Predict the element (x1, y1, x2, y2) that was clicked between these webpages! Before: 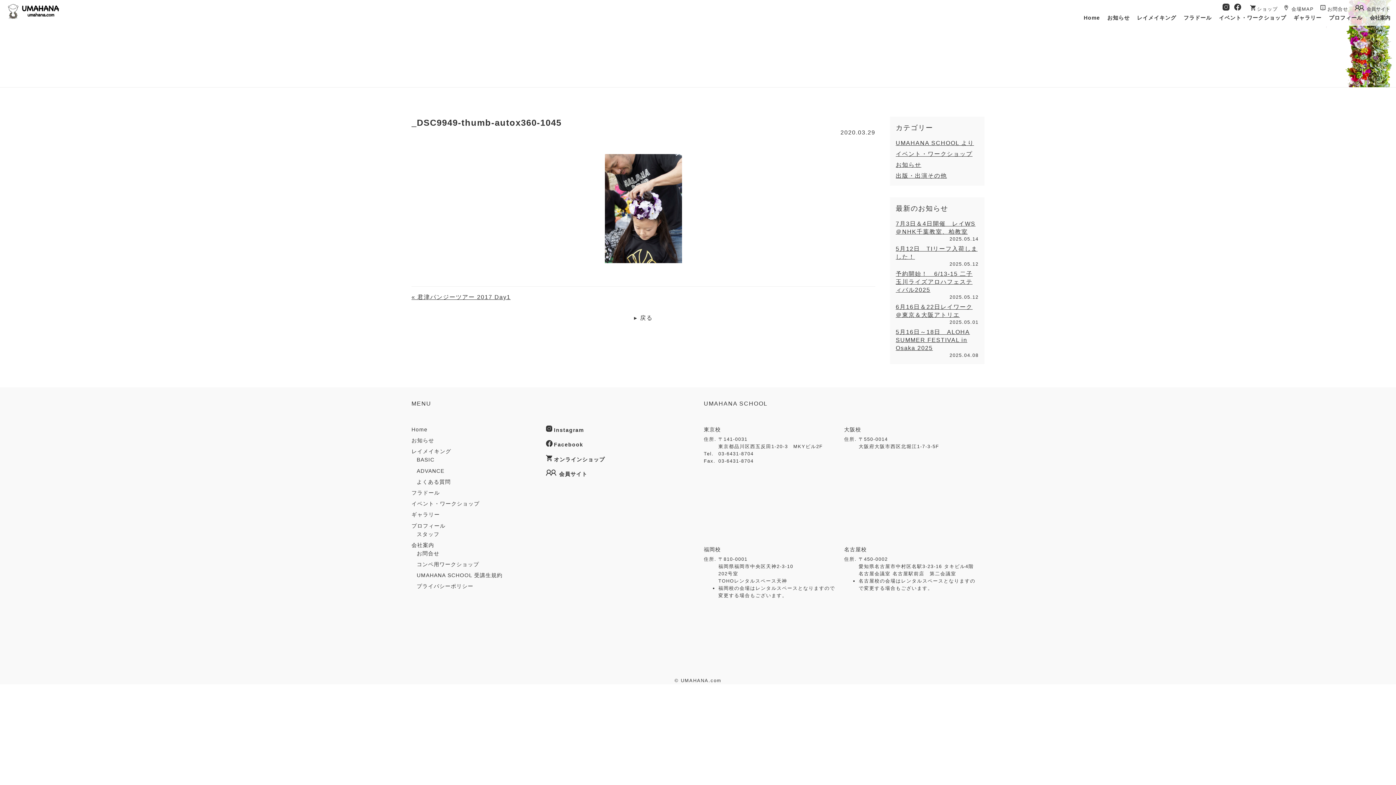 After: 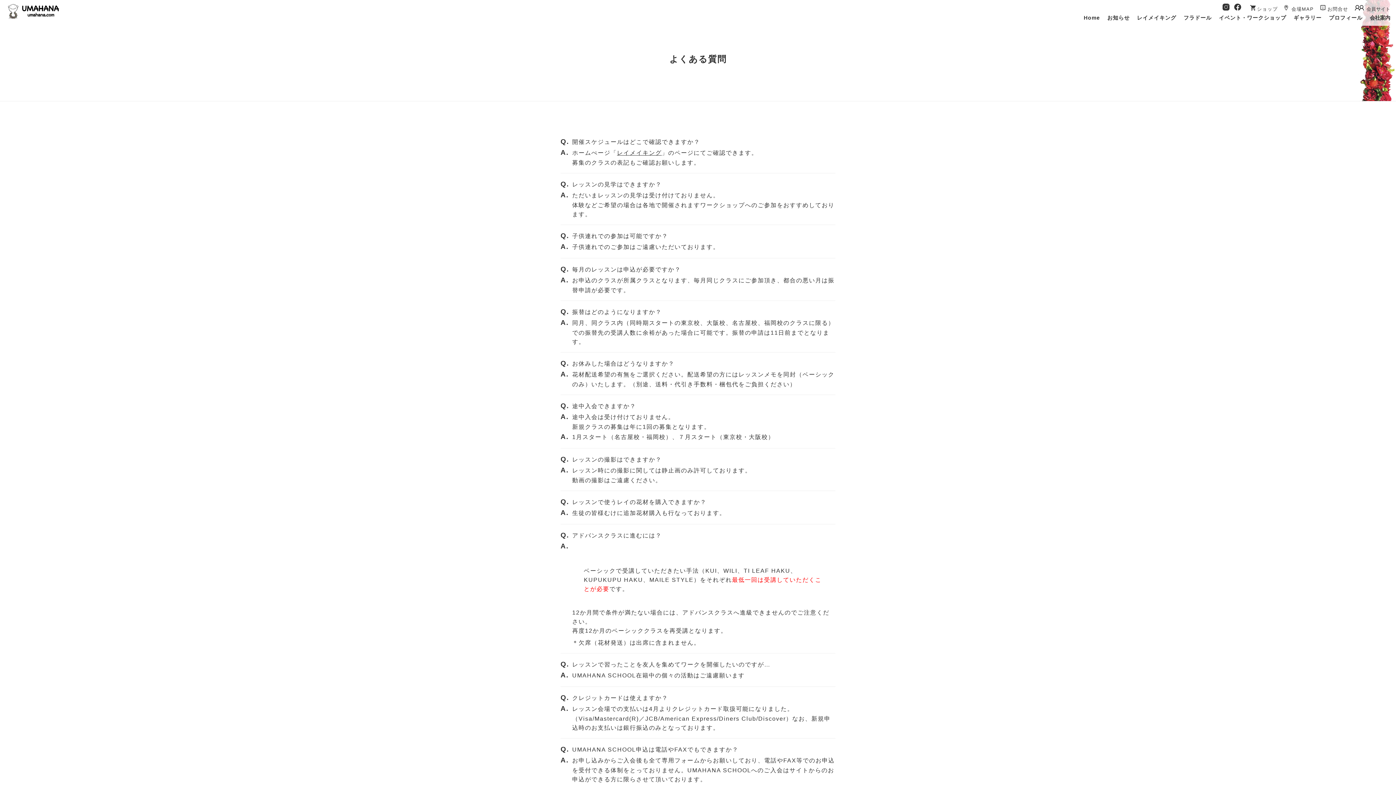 Action: bbox: (416, 479, 450, 485) label: よくある質問